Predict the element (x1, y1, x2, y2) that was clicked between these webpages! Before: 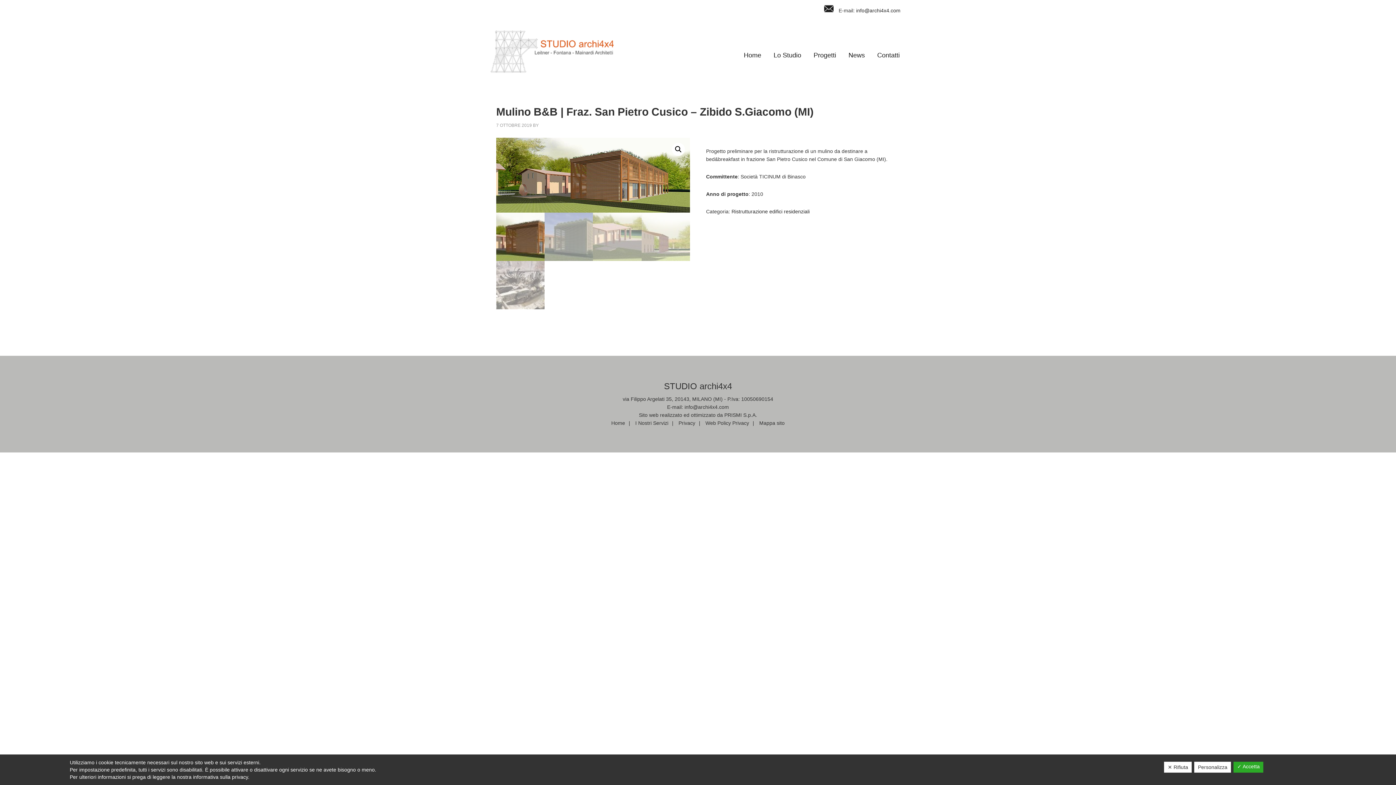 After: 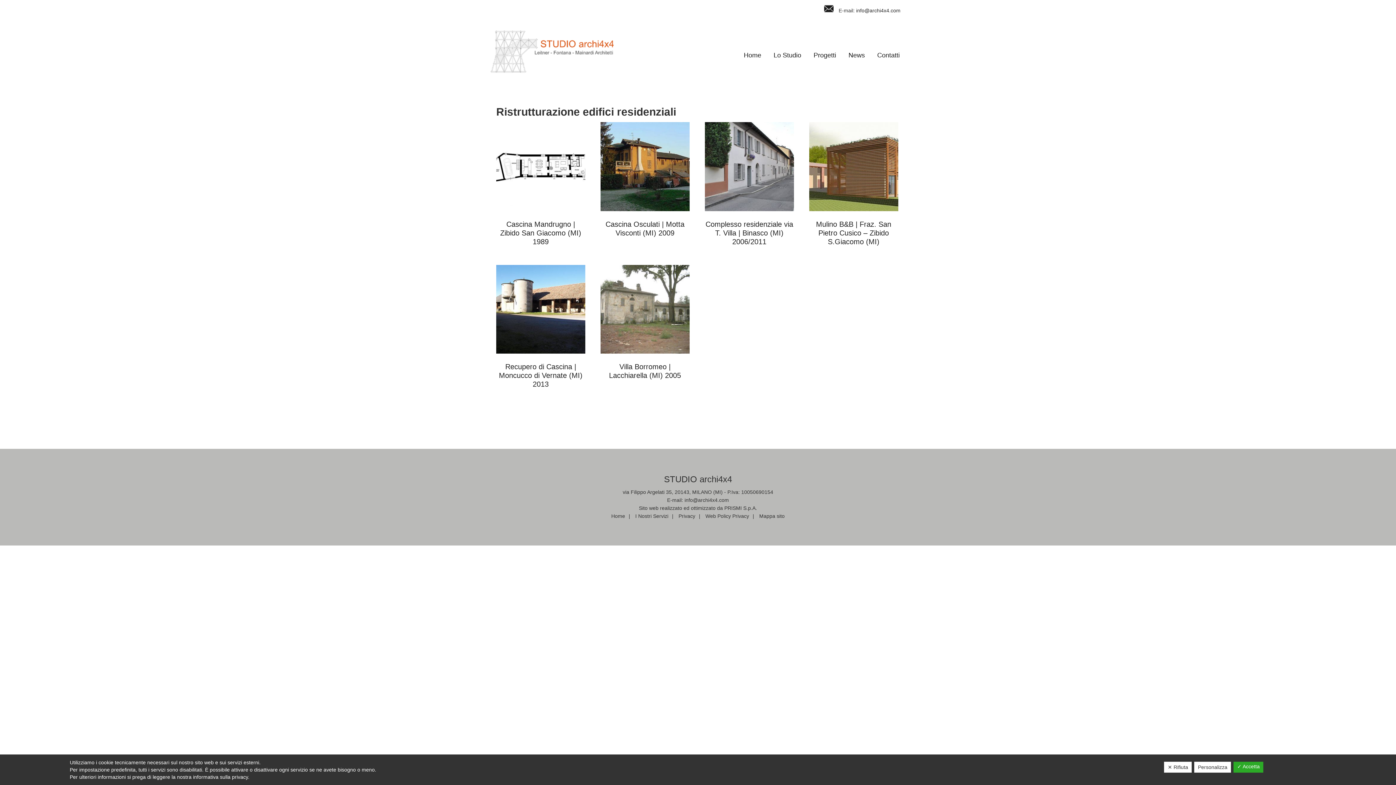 Action: label: Ristrutturazione edifici residenziali bbox: (731, 208, 809, 214)